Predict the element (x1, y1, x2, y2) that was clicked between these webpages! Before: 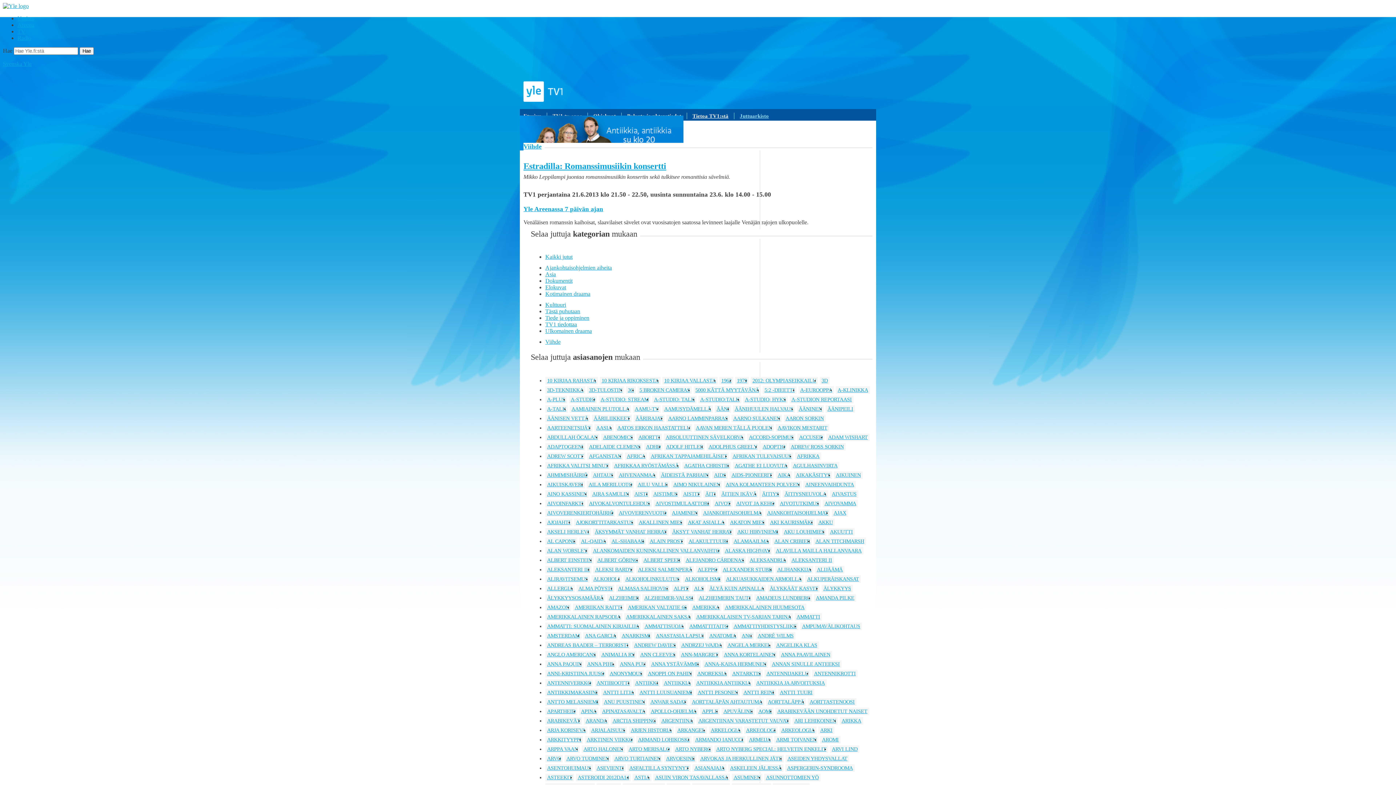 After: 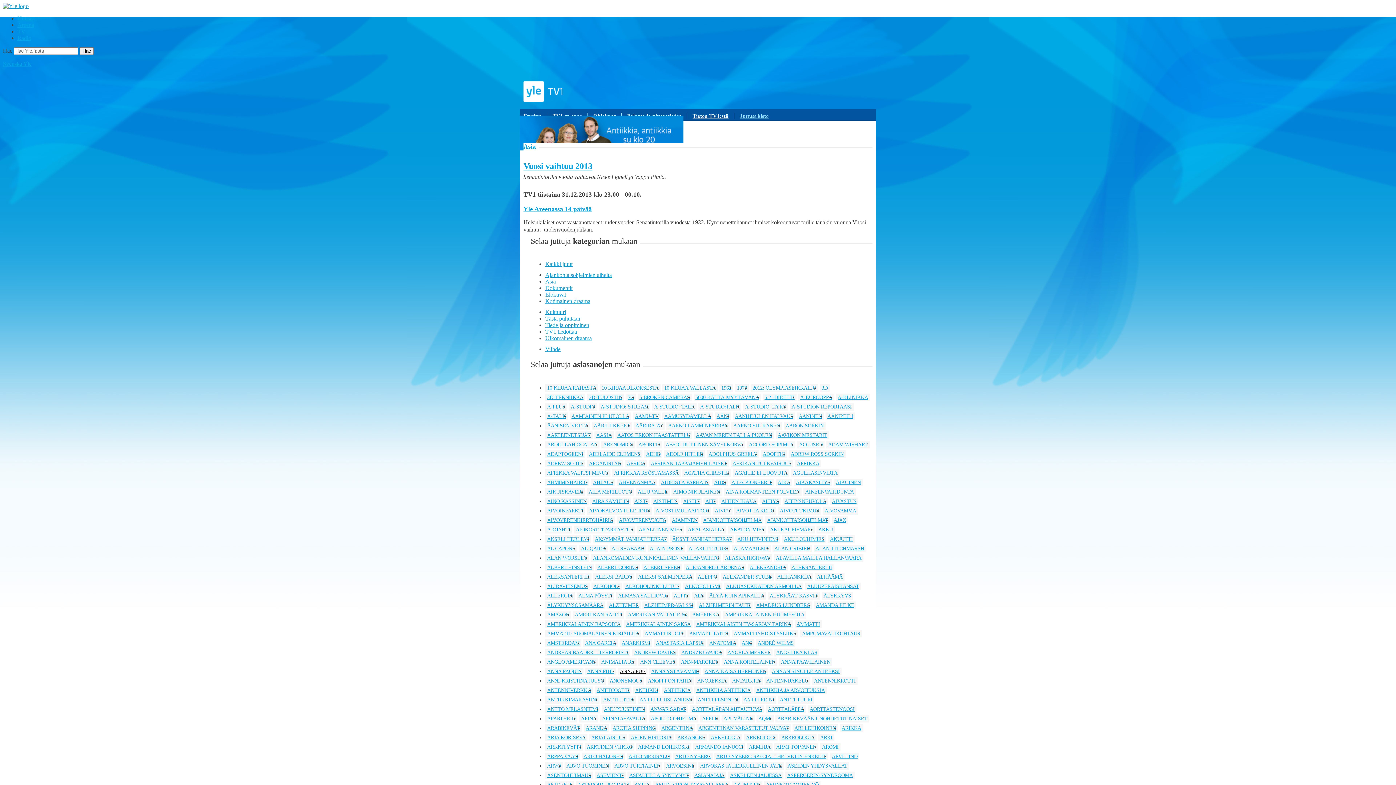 Action: label: ANNA PUU bbox: (620, 661, 645, 667)